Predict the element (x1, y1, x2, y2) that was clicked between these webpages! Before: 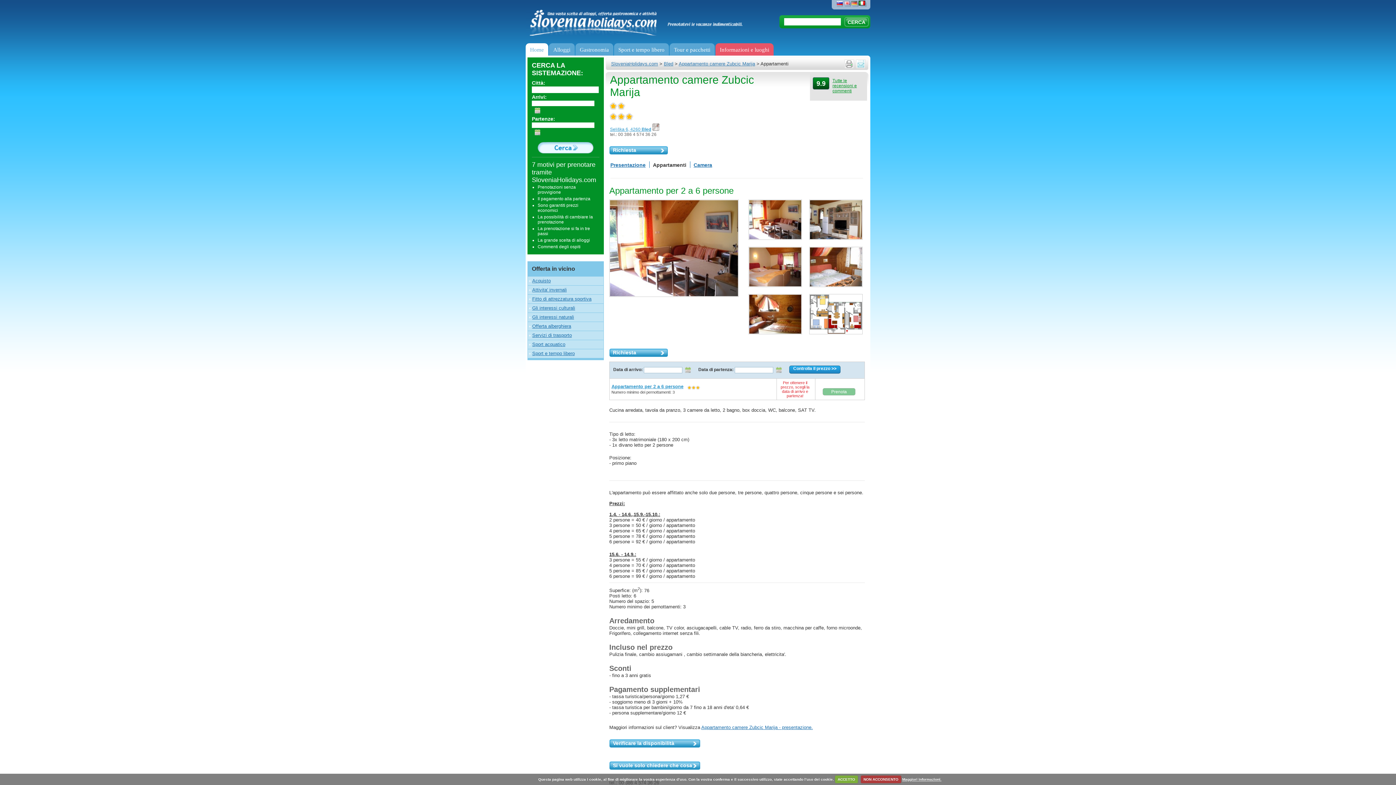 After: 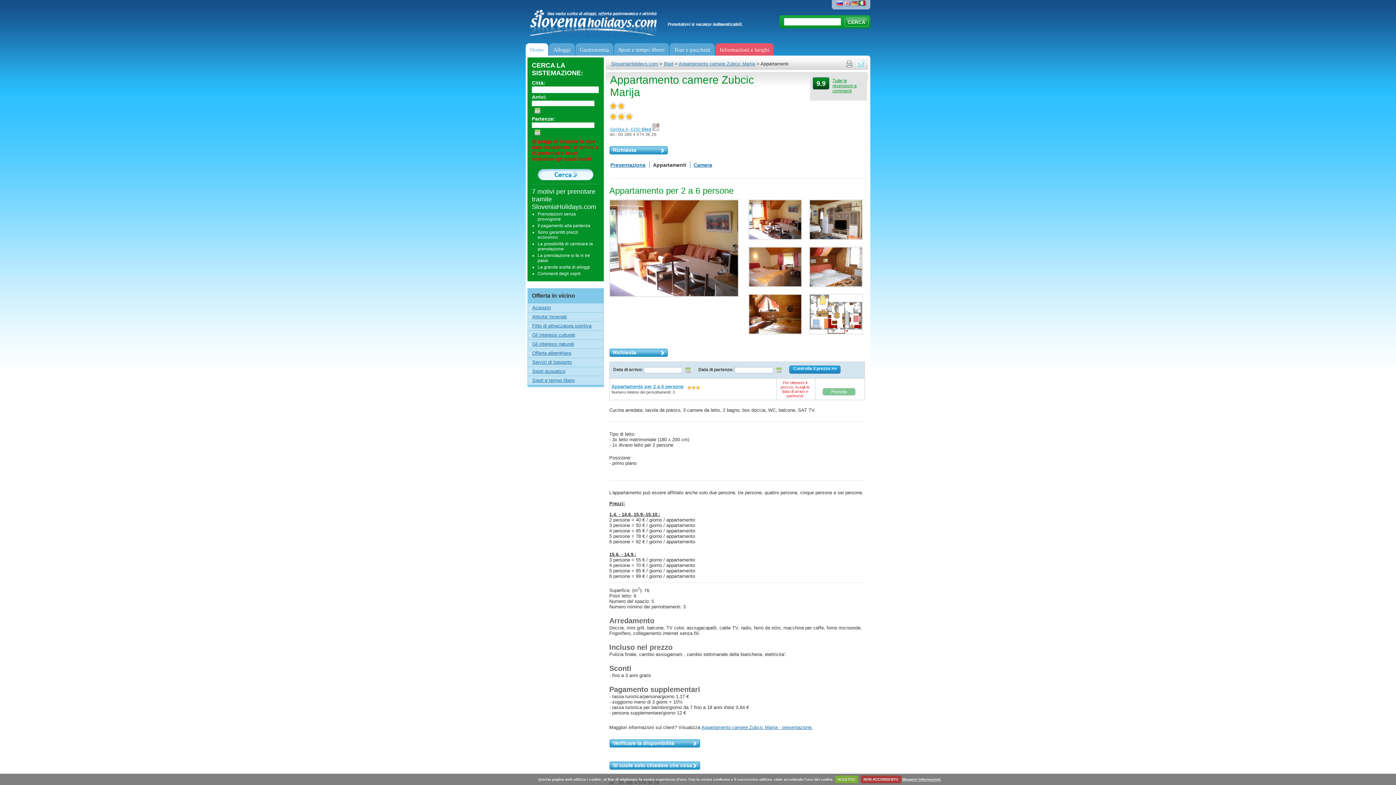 Action: bbox: (537, 142, 593, 153)